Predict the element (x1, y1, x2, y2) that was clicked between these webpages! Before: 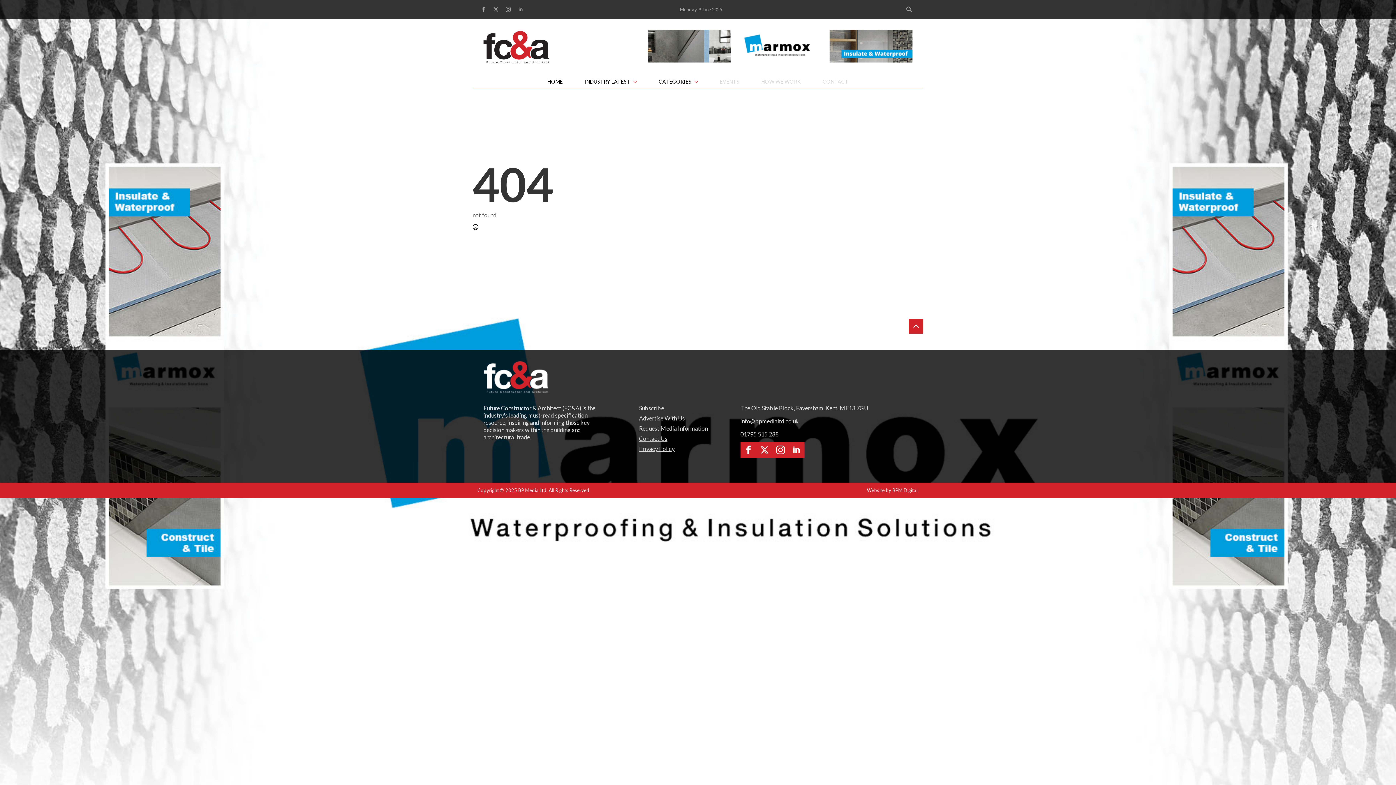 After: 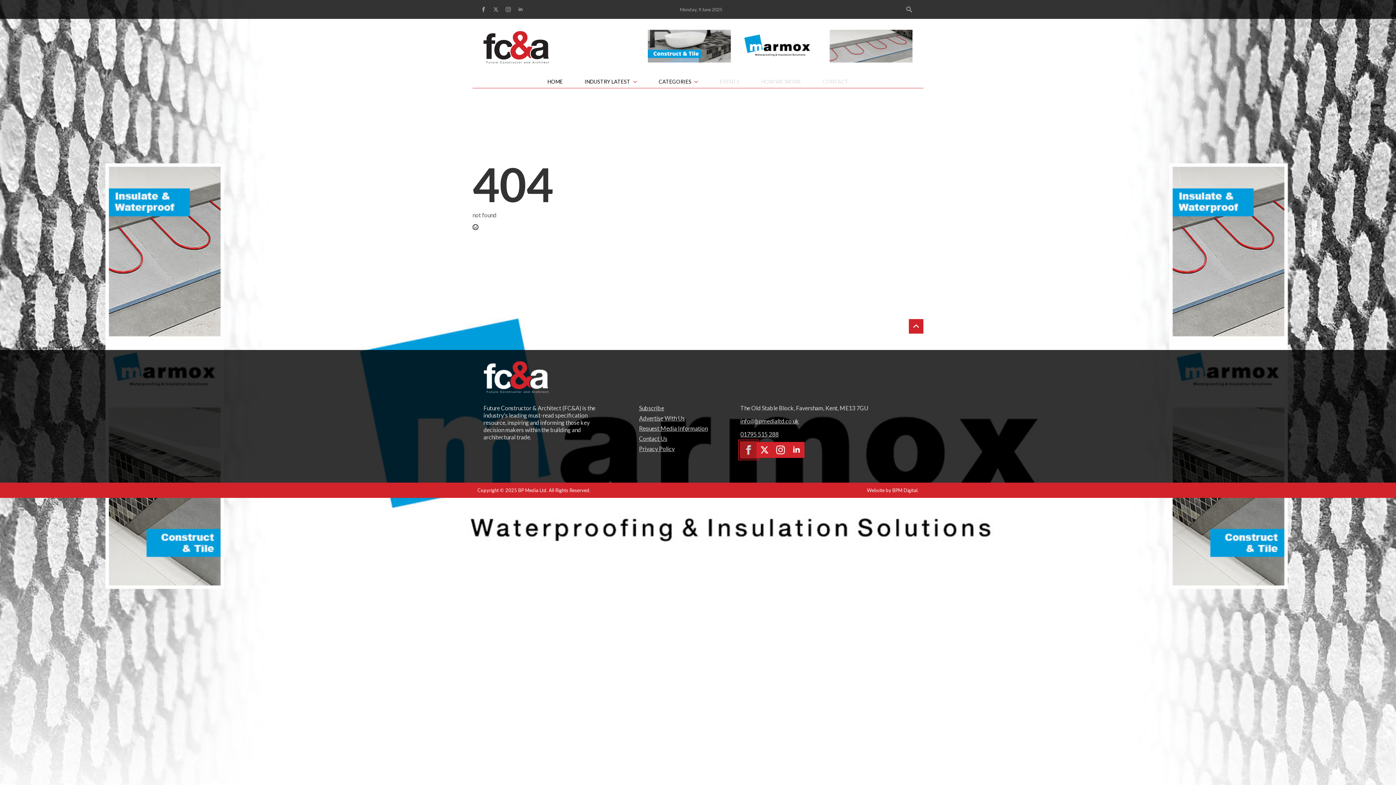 Action: label: facebook bbox: (740, 442, 756, 458)